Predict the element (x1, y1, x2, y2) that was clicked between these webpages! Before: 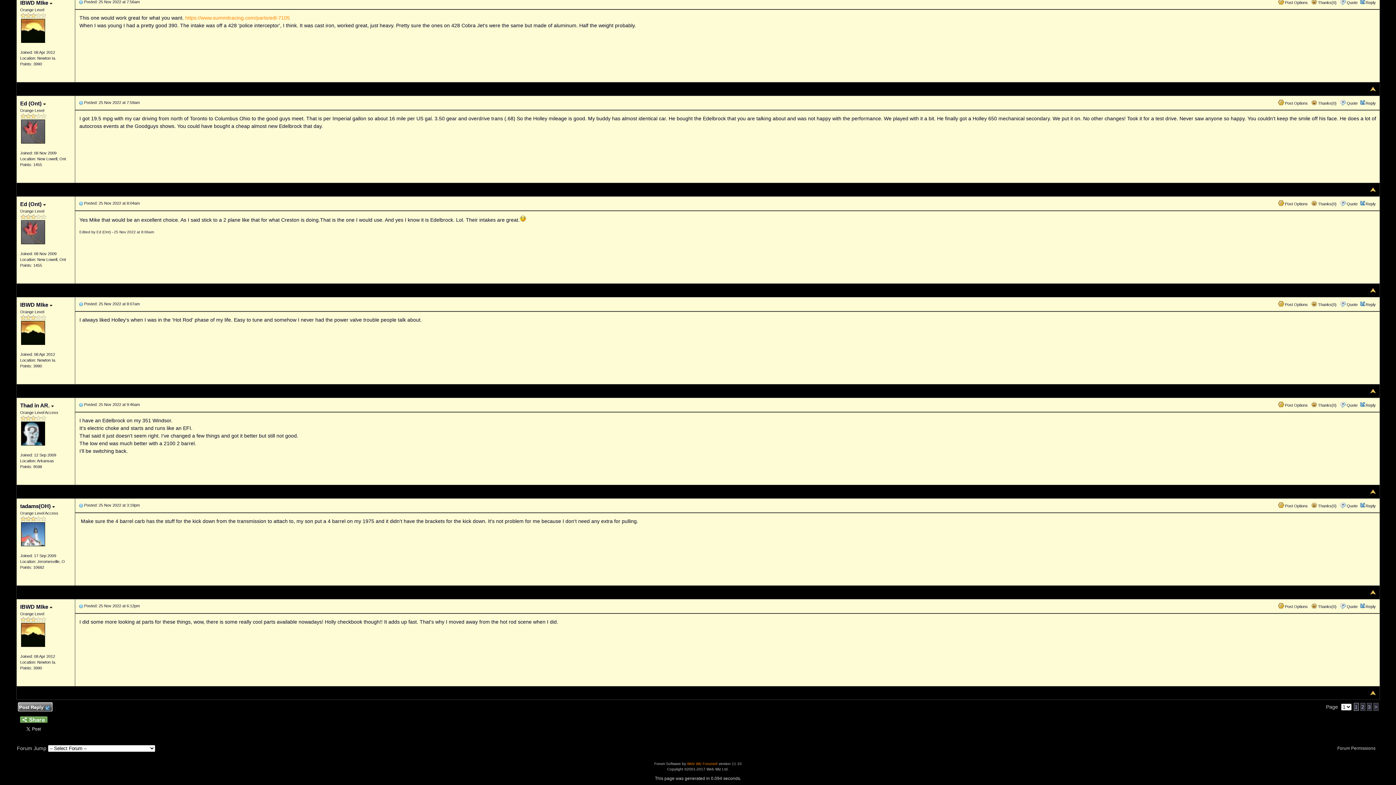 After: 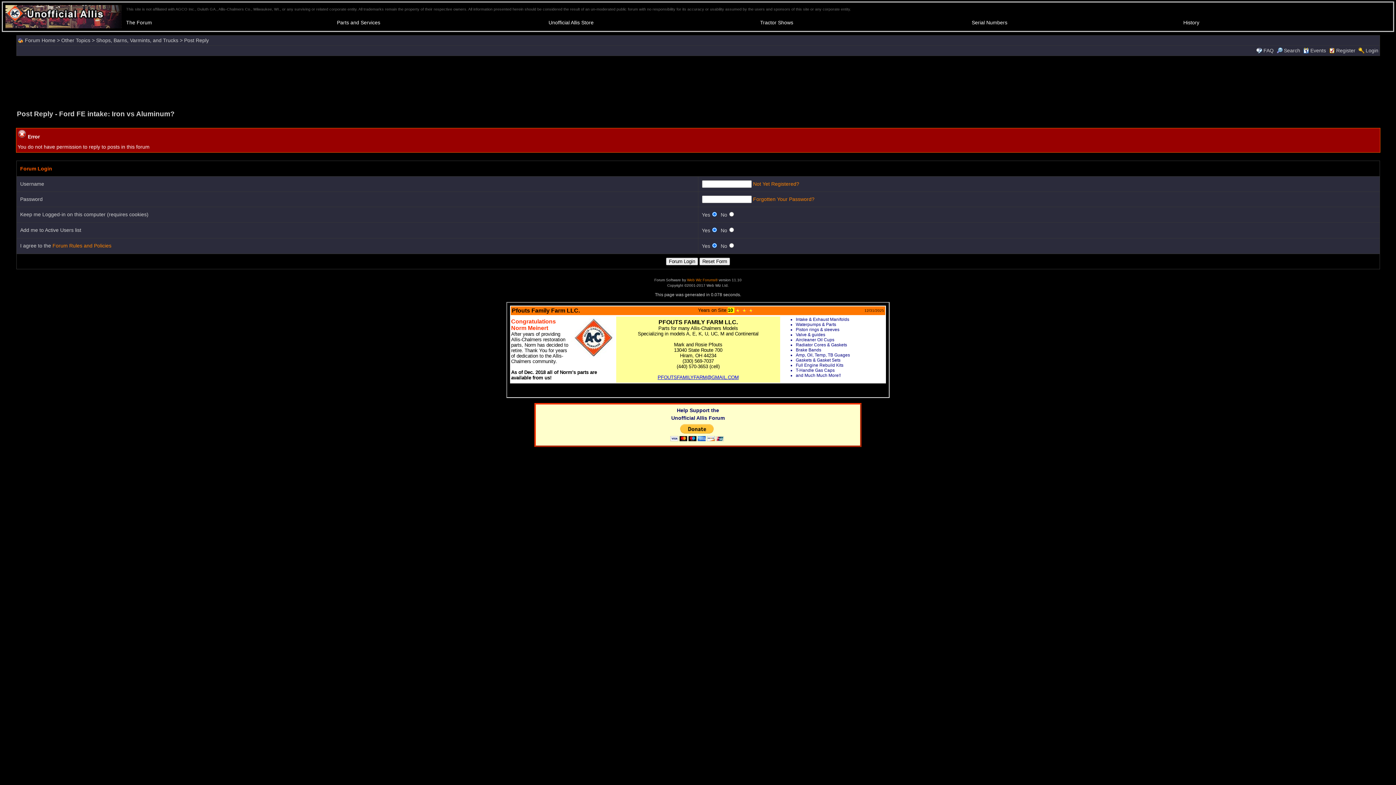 Action: bbox: (1347, 201, 1358, 206) label: Quote